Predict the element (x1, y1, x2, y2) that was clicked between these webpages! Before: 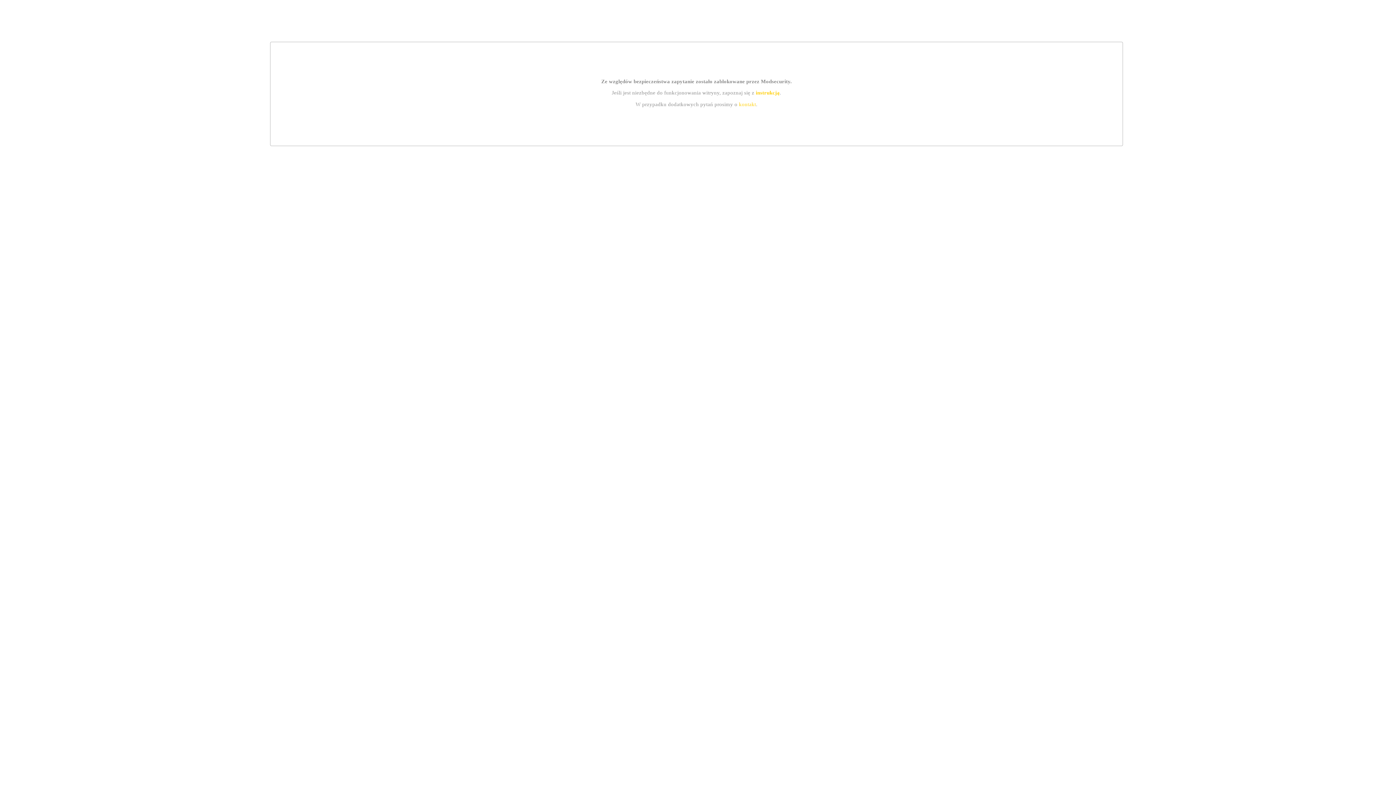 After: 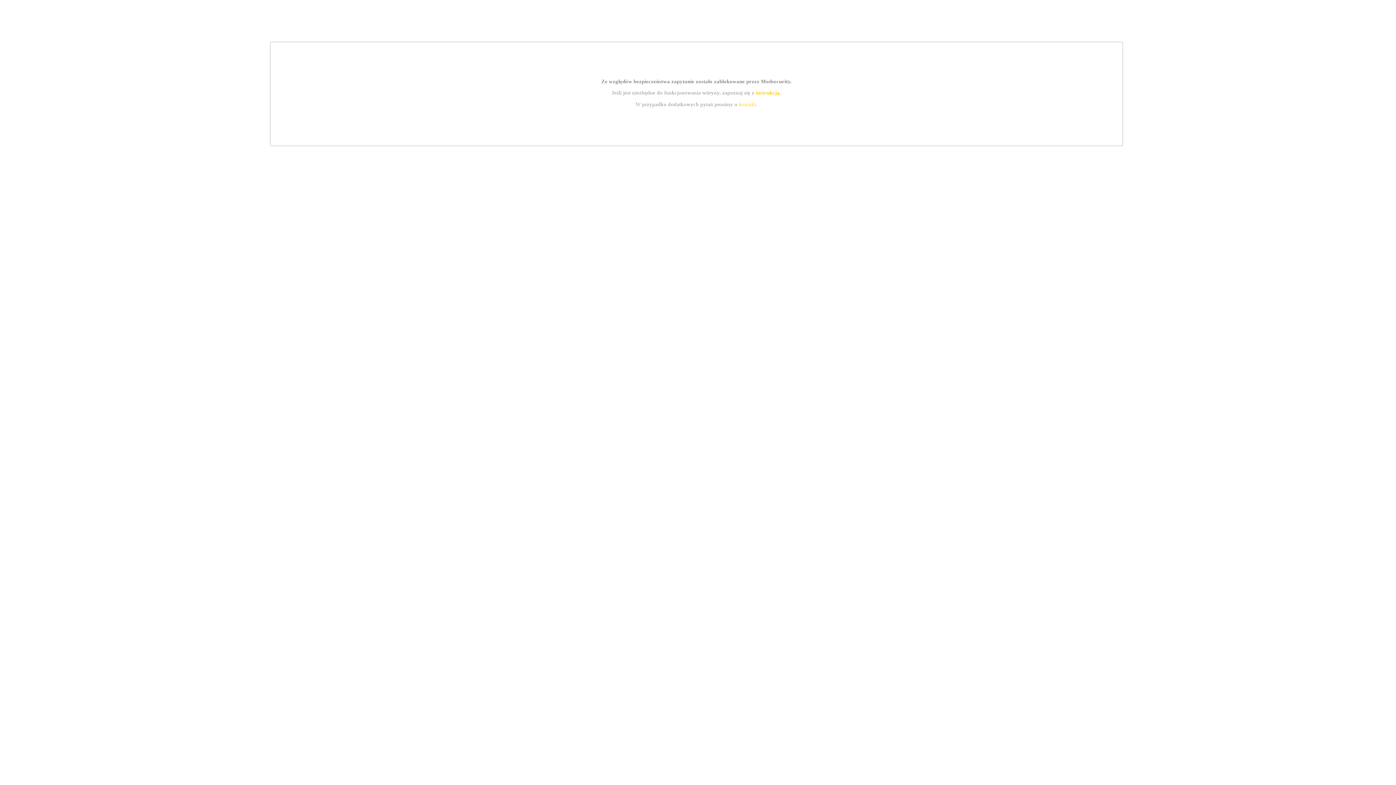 Action: bbox: (755, 89, 779, 95) label: instrukcją